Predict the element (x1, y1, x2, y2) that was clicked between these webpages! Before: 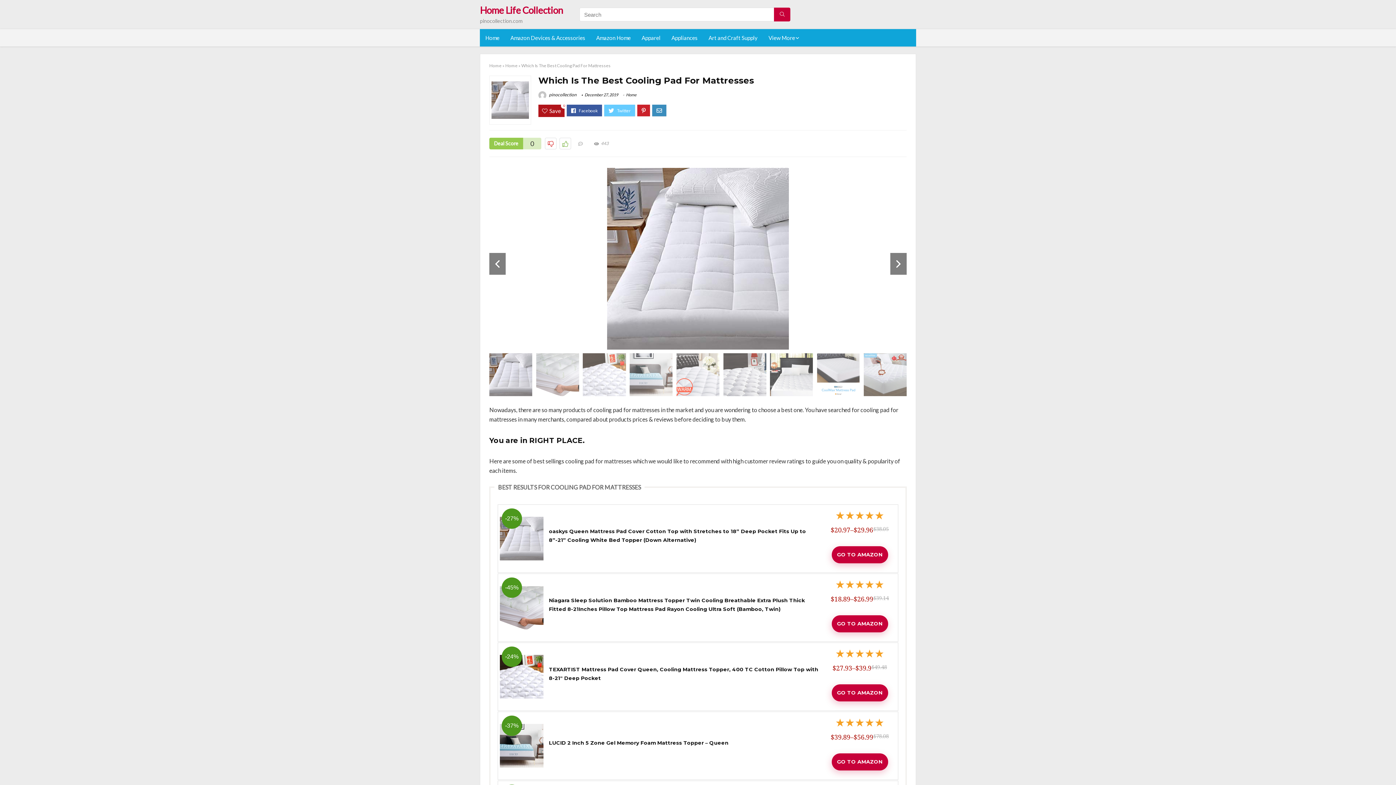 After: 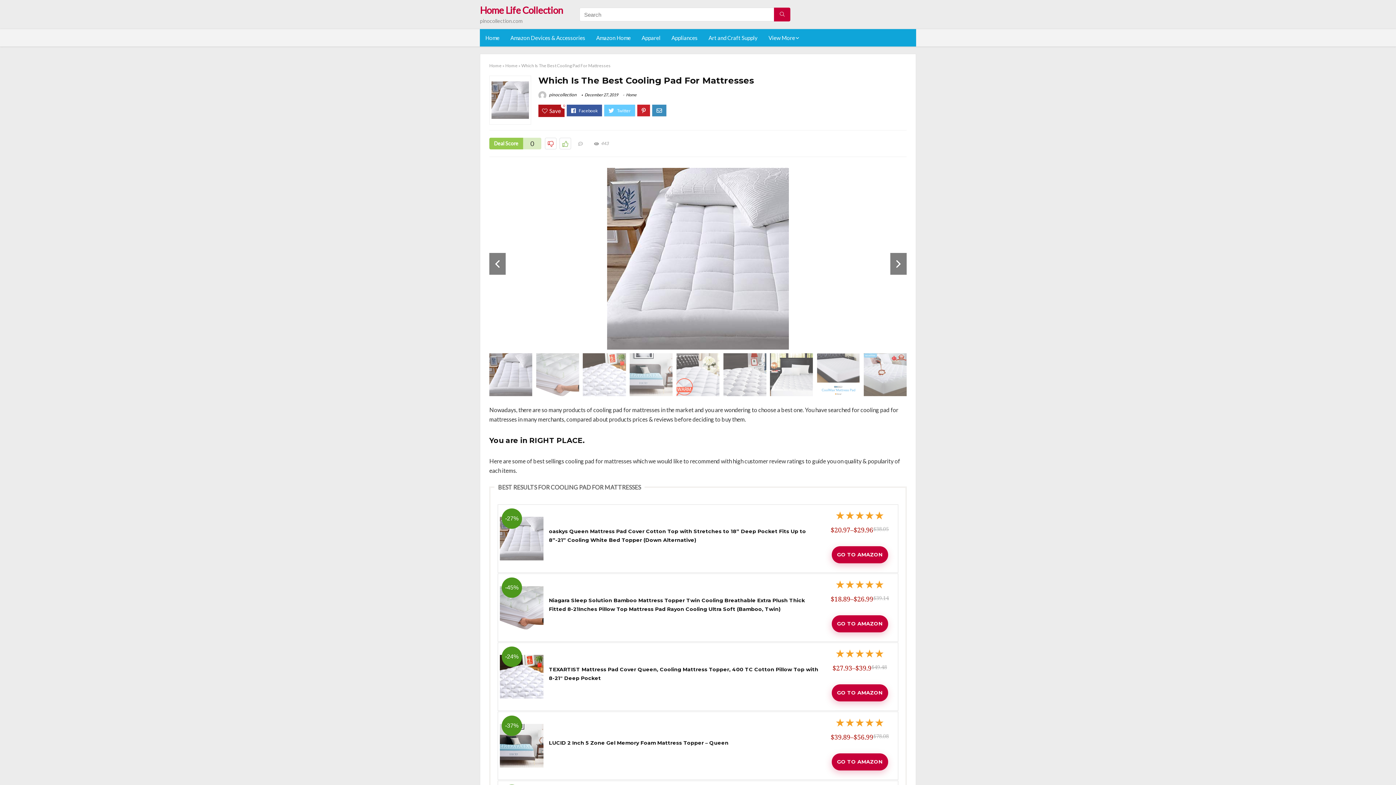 Action: label: -24% bbox: (500, 656, 543, 663)